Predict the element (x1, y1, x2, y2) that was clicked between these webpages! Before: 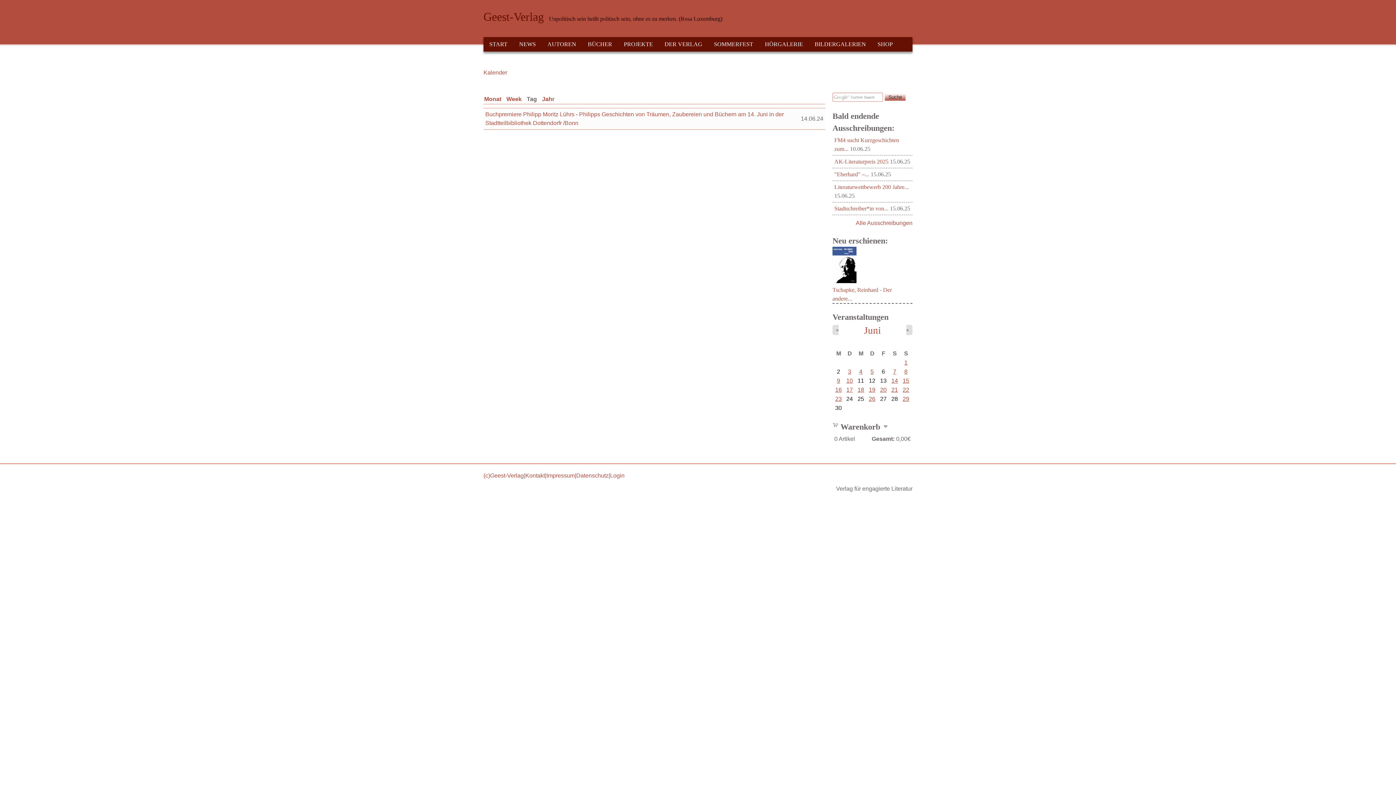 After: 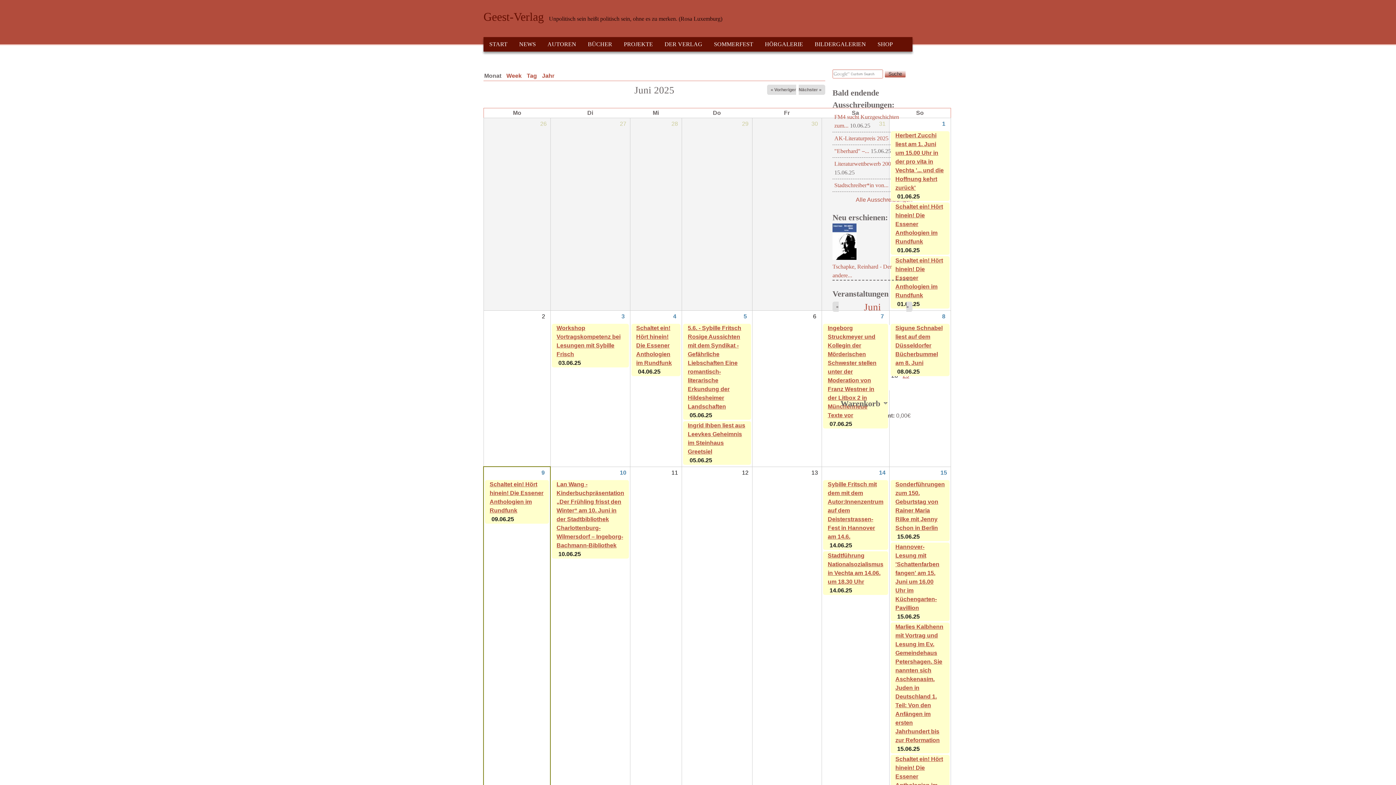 Action: bbox: (483, 69, 507, 75) label: Kalender